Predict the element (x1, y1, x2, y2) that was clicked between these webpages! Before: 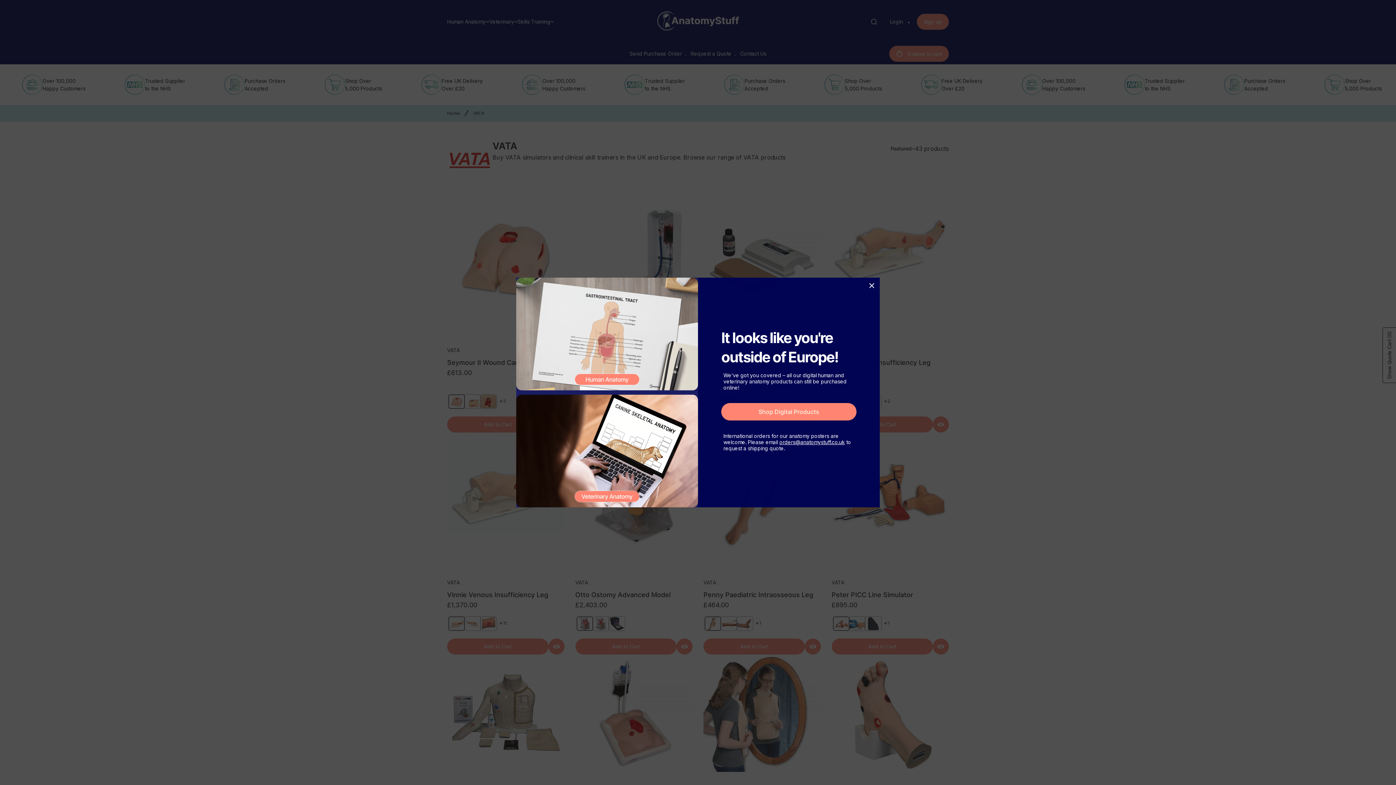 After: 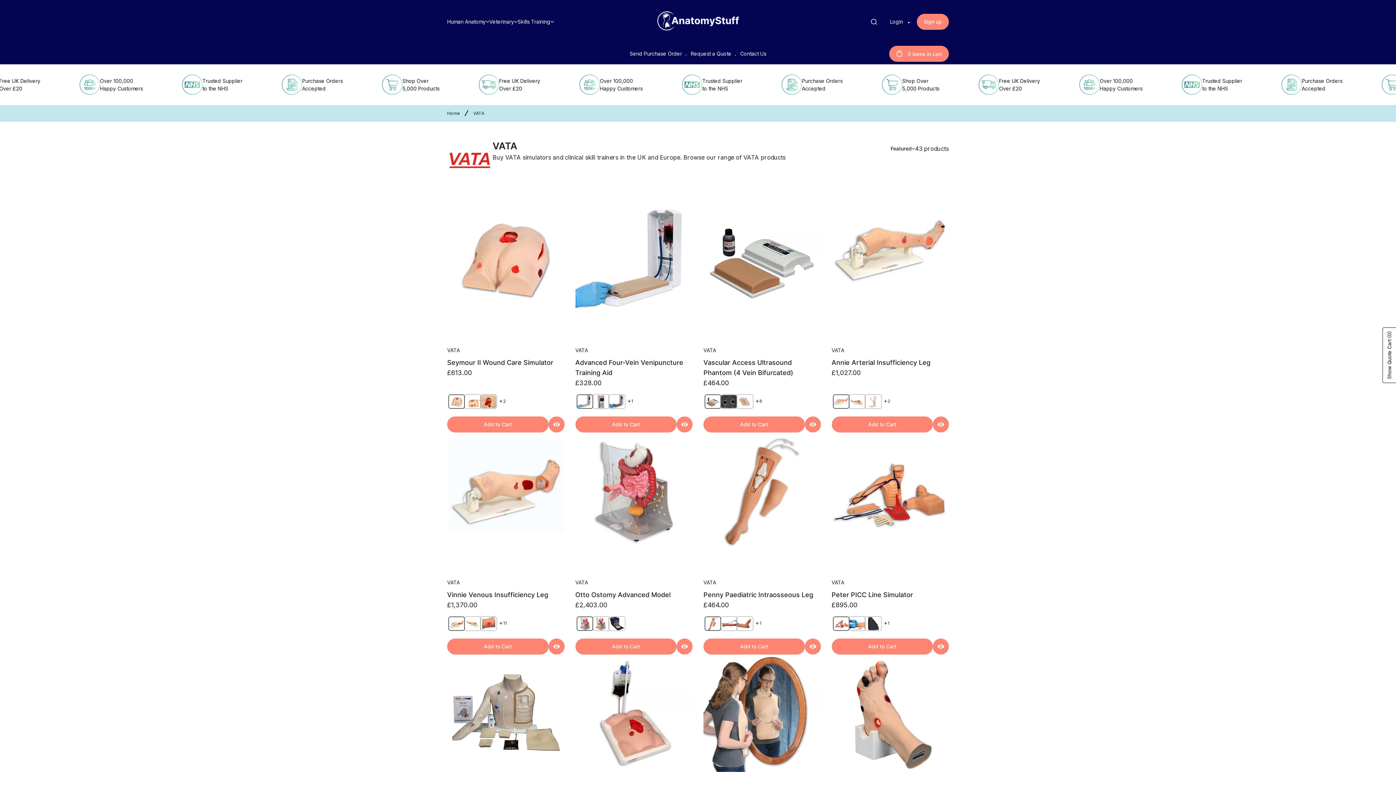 Action: bbox: (866, 280, 877, 290) label: Close dialog